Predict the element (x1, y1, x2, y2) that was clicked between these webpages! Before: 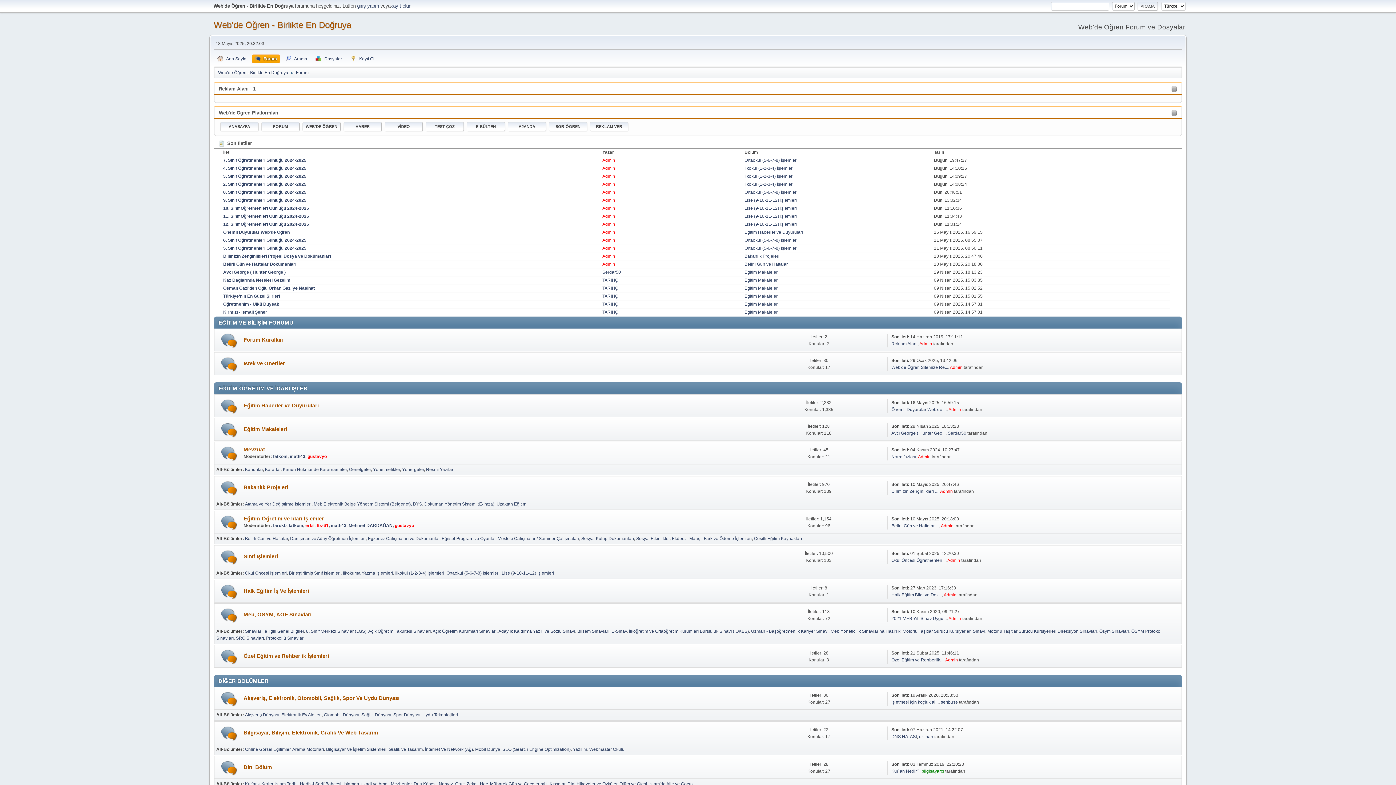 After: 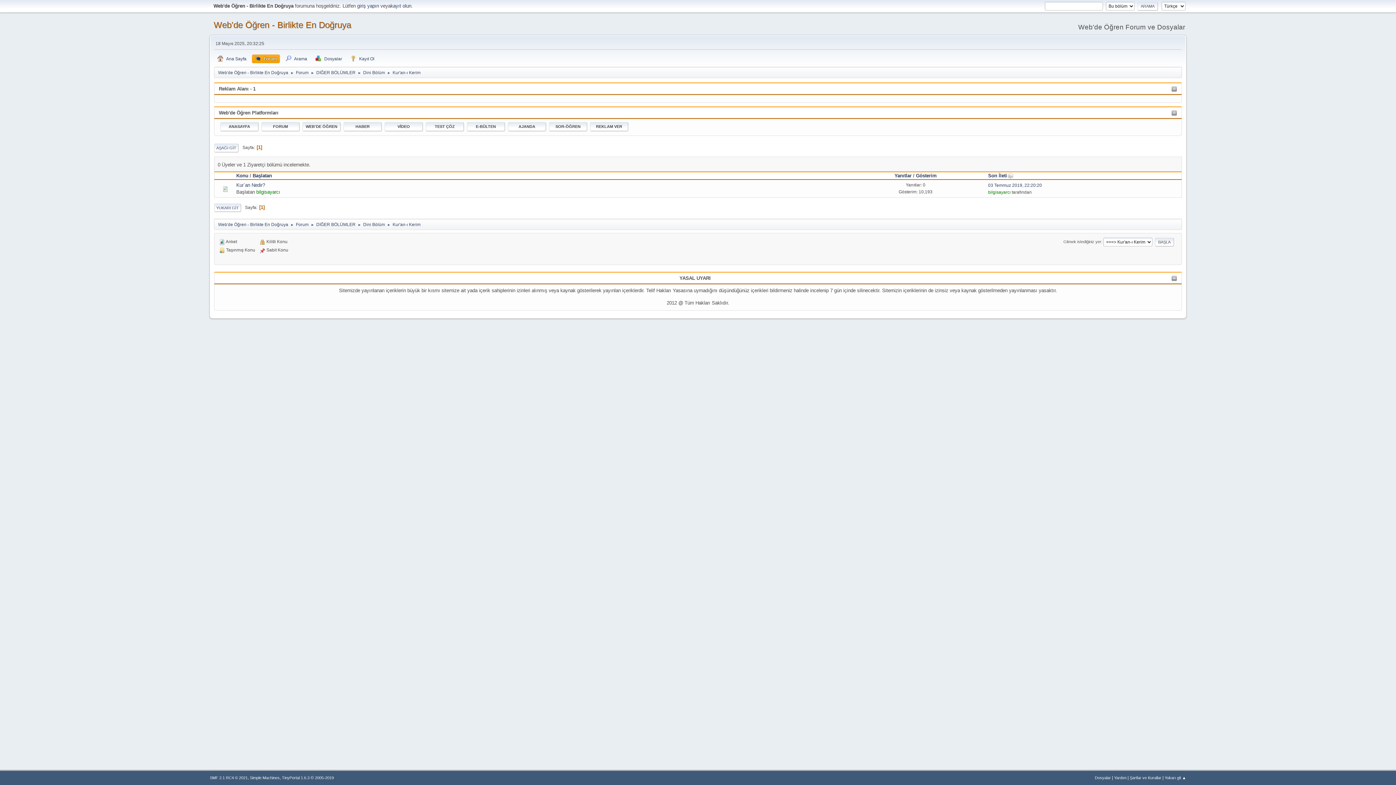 Action: label: Kur'an-ı Kerim bbox: (245, 781, 273, 786)